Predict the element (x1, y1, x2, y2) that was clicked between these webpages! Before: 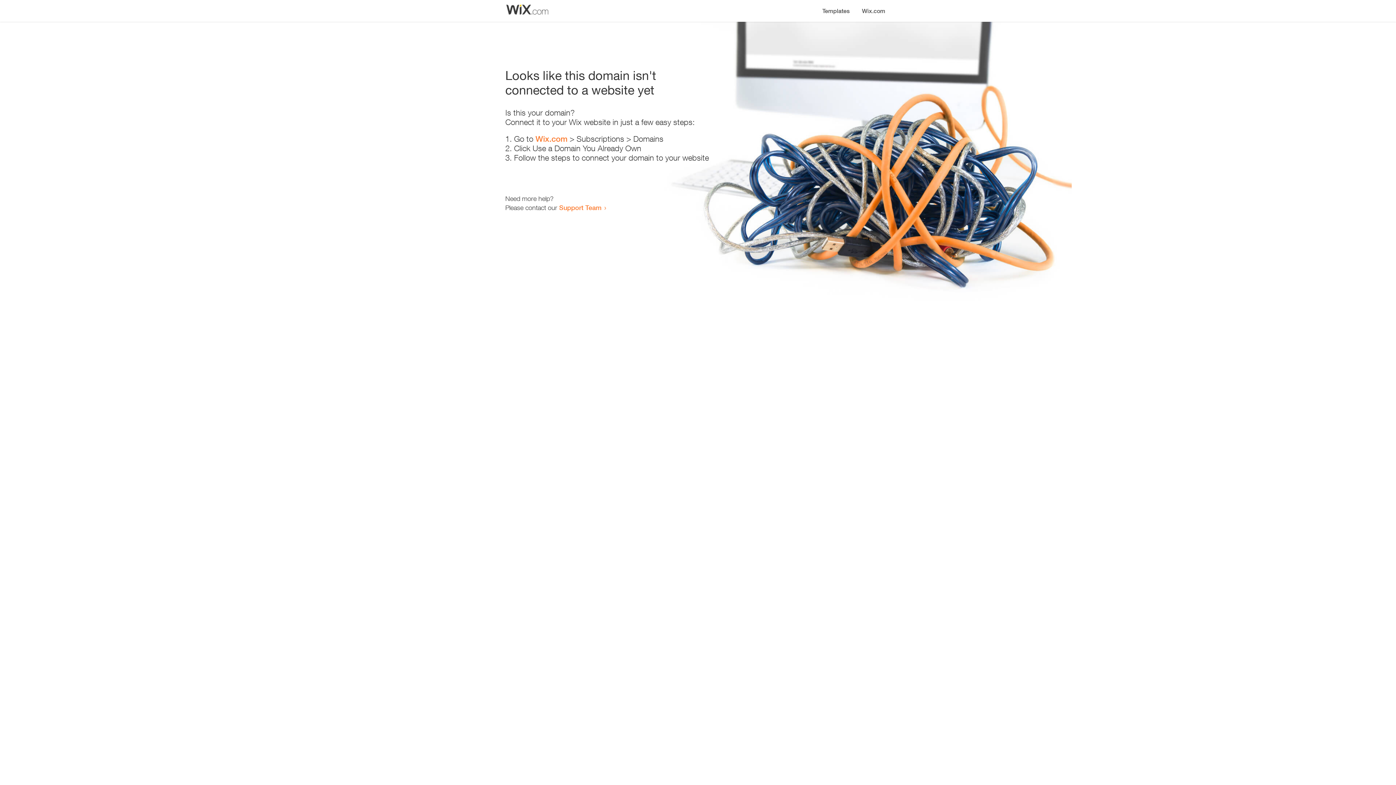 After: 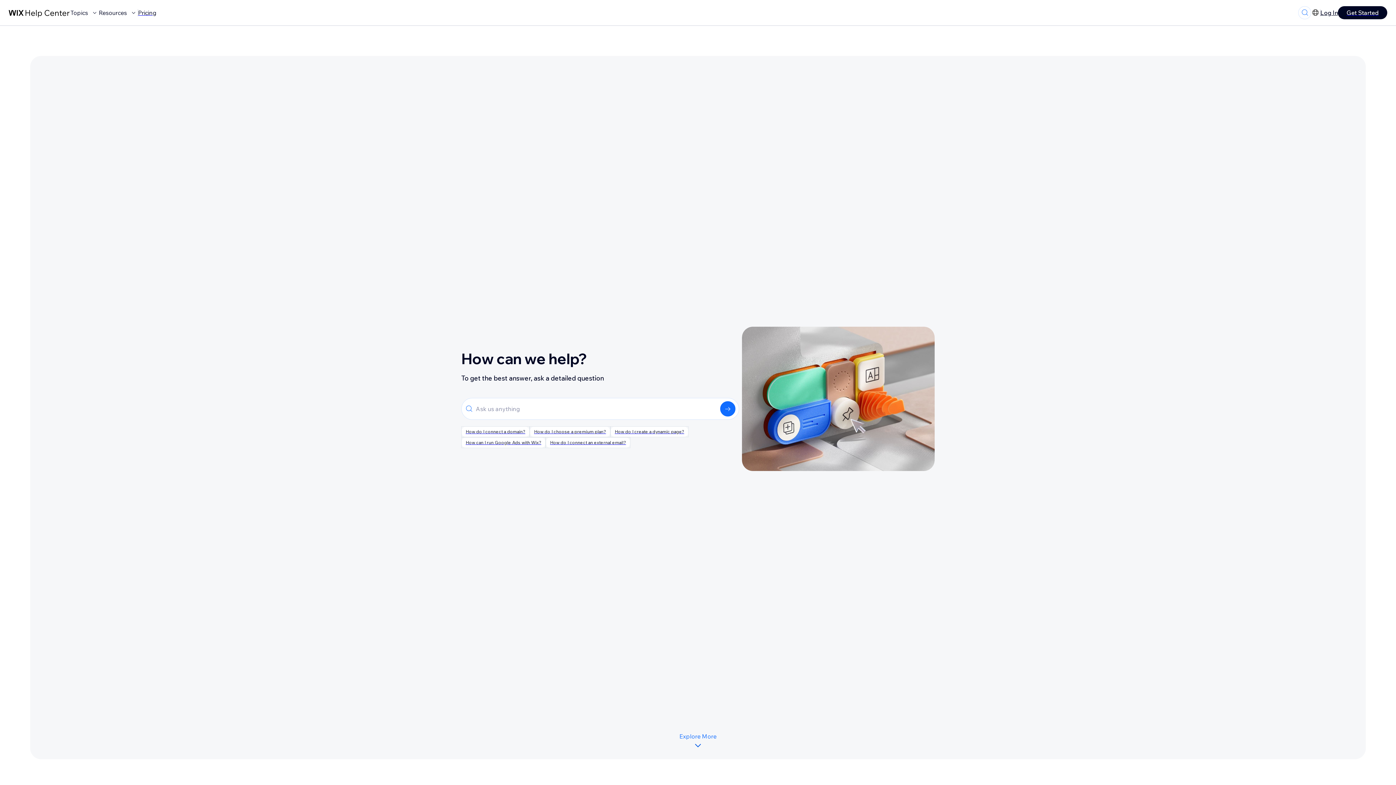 Action: bbox: (559, 203, 601, 211) label: Support Team